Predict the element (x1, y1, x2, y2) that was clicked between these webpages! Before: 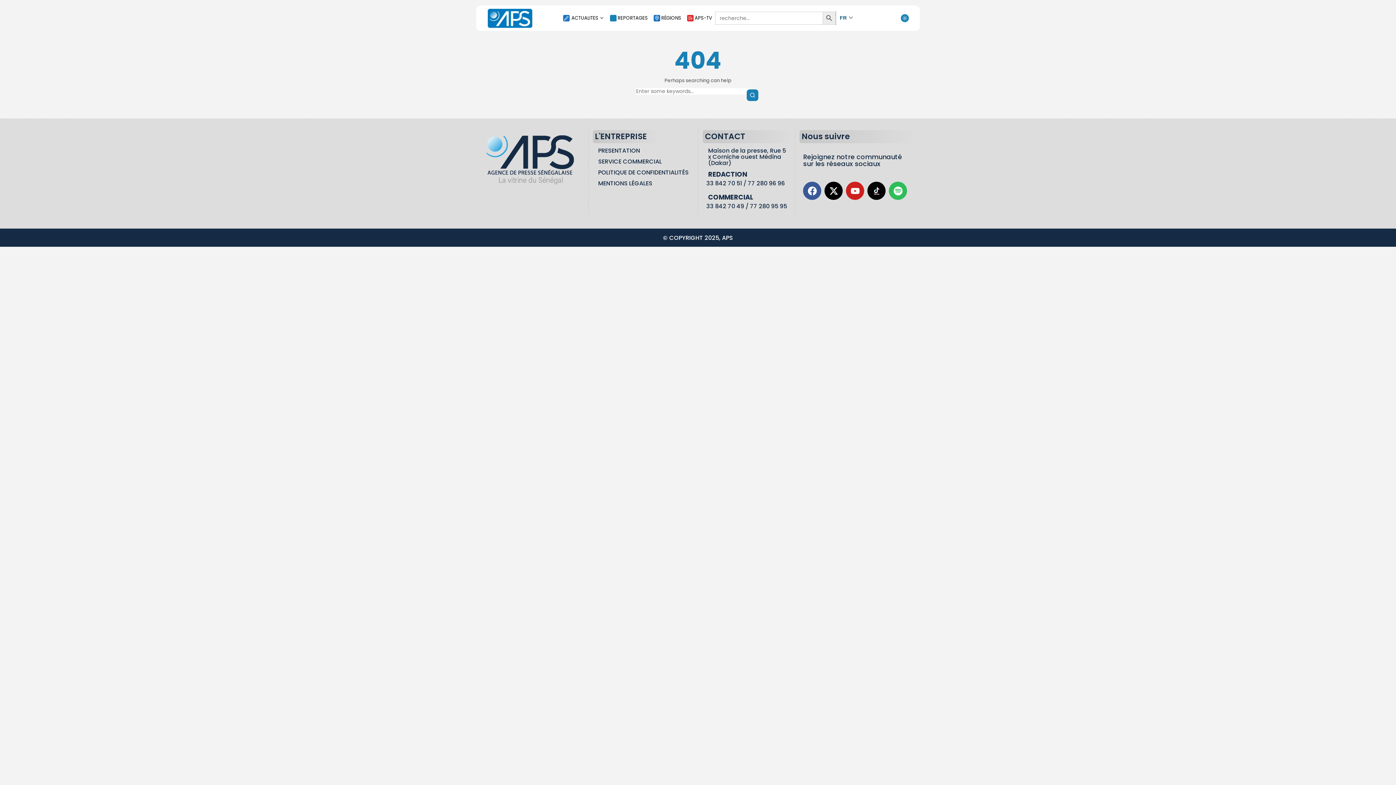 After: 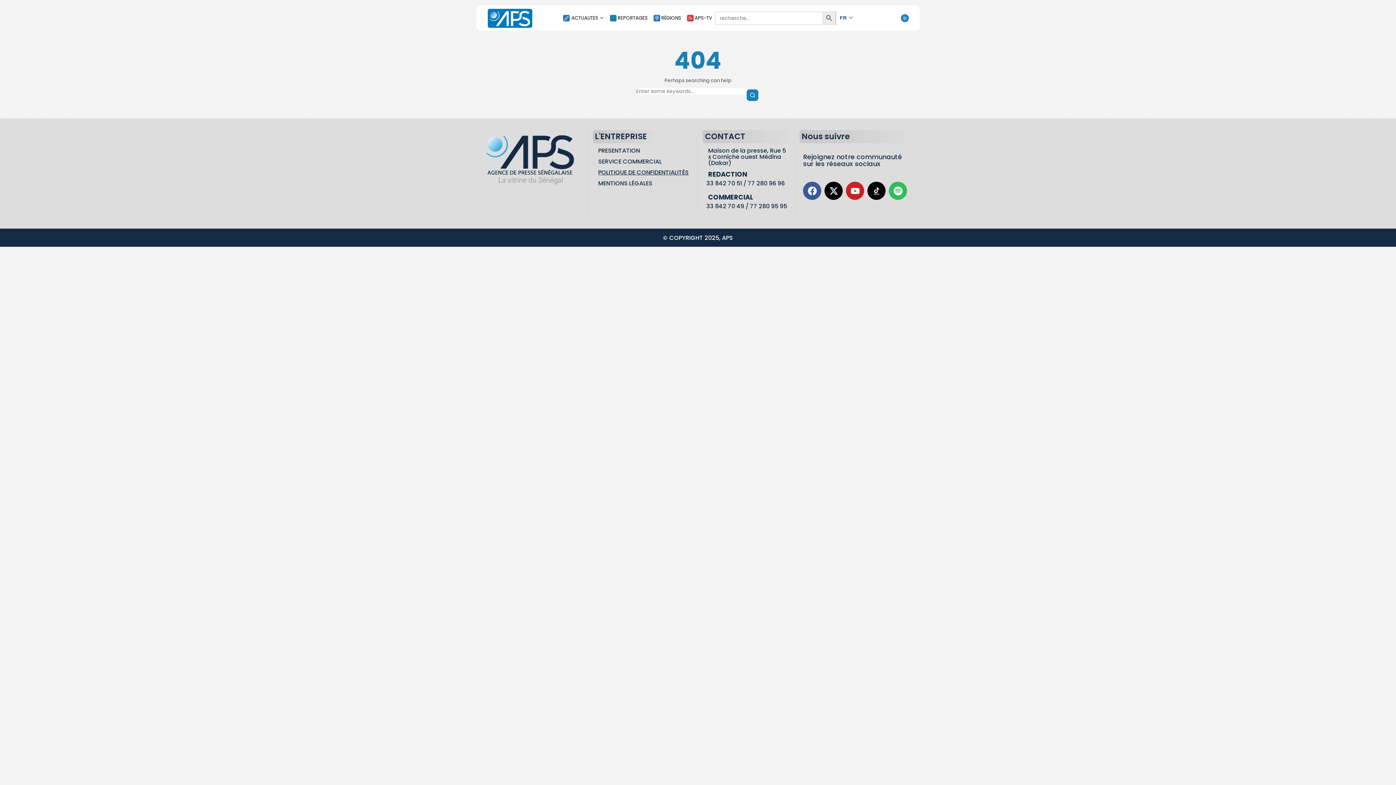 Action: label: POLITIQUE DE CONFIDENTIALITÉS bbox: (598, 168, 688, 176)